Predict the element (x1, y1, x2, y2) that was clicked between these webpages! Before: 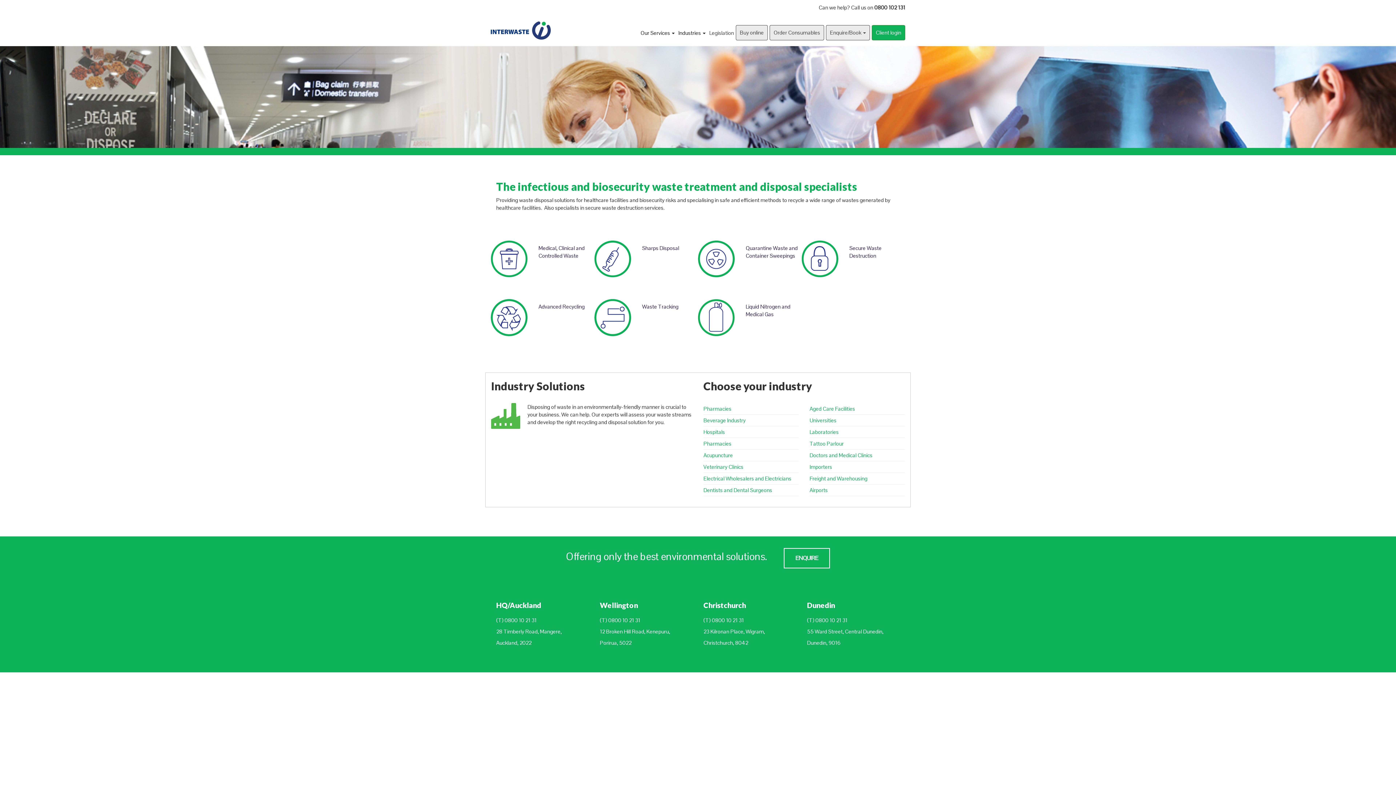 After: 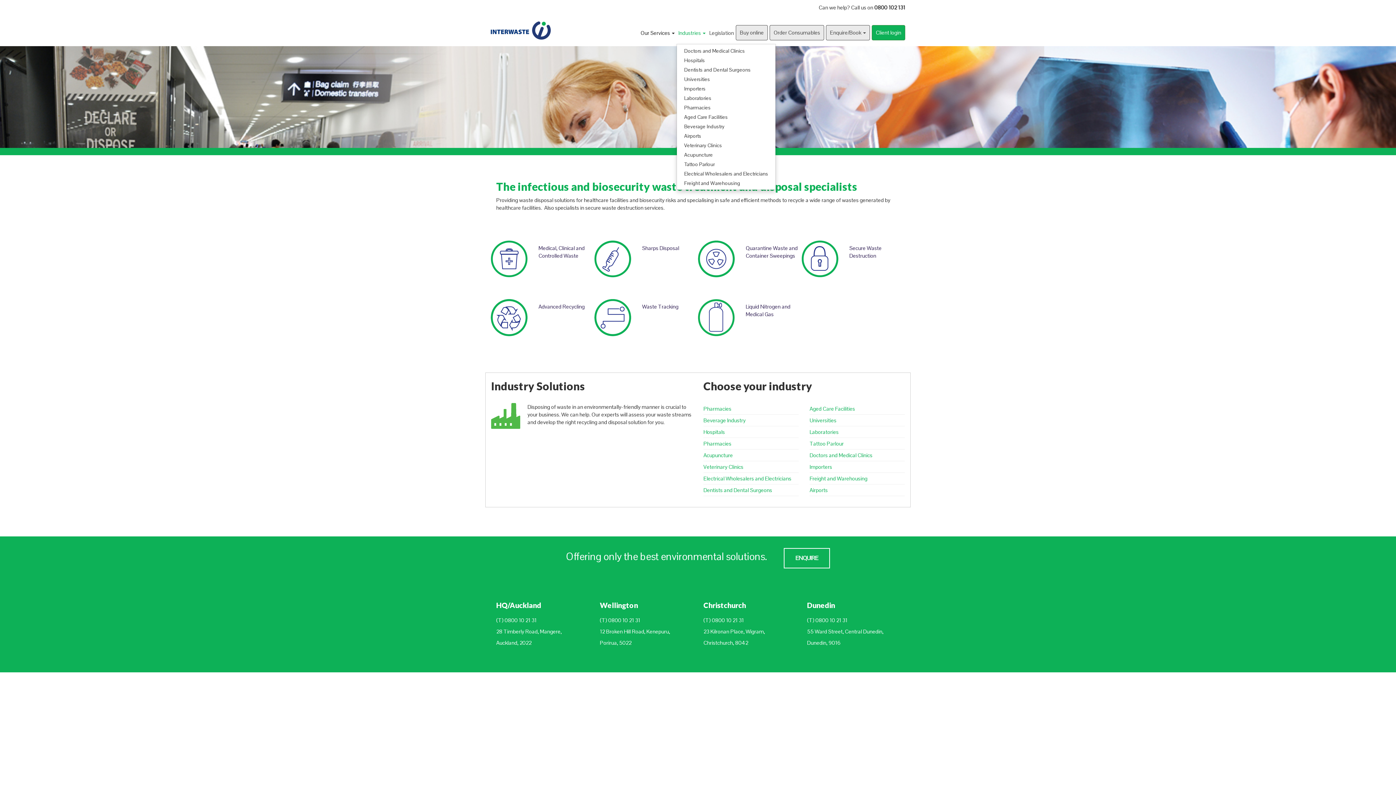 Action: bbox: (676, 24, 707, 42) label: Industries 